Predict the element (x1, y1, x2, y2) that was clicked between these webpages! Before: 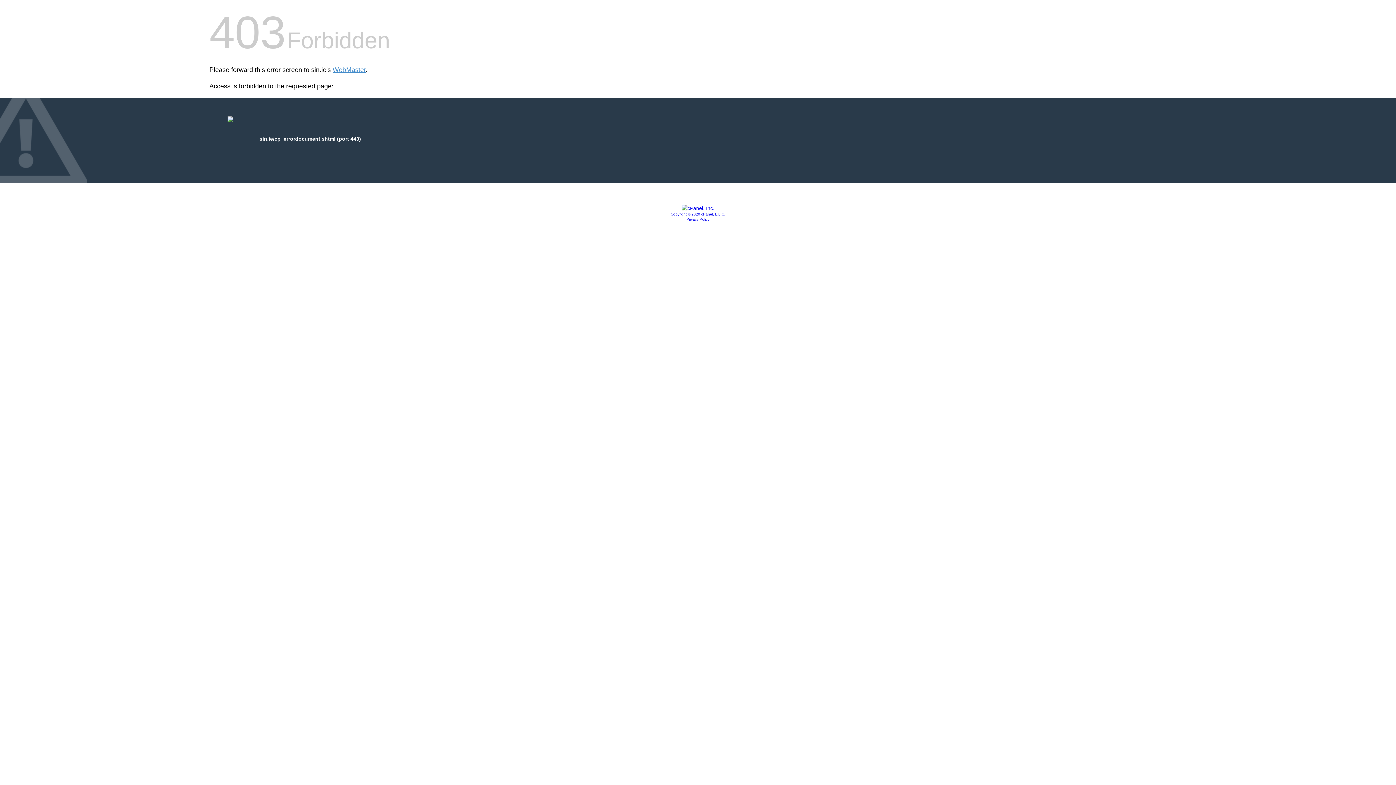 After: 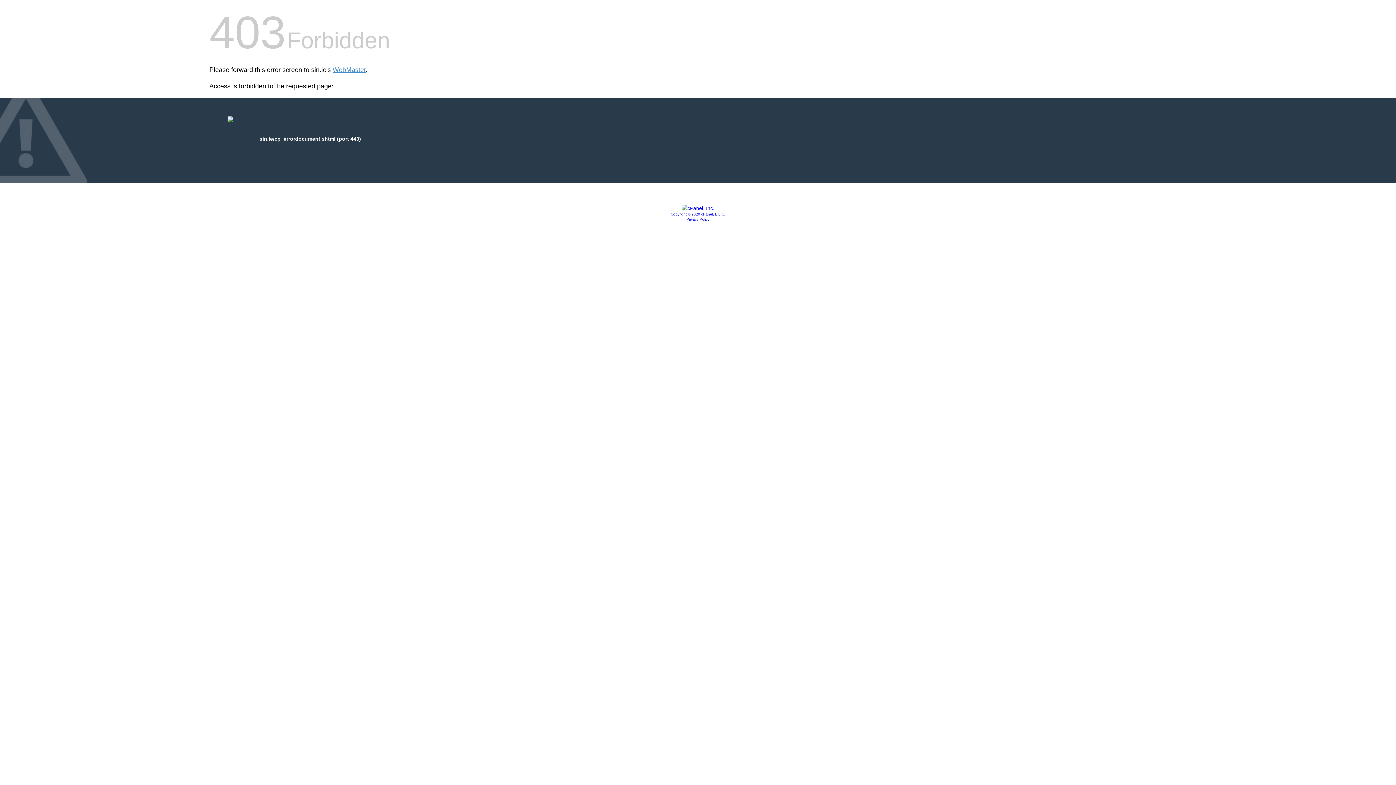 Action: bbox: (670, 212, 725, 216) label: Copyright © 2020 cPanel, L.L.C.